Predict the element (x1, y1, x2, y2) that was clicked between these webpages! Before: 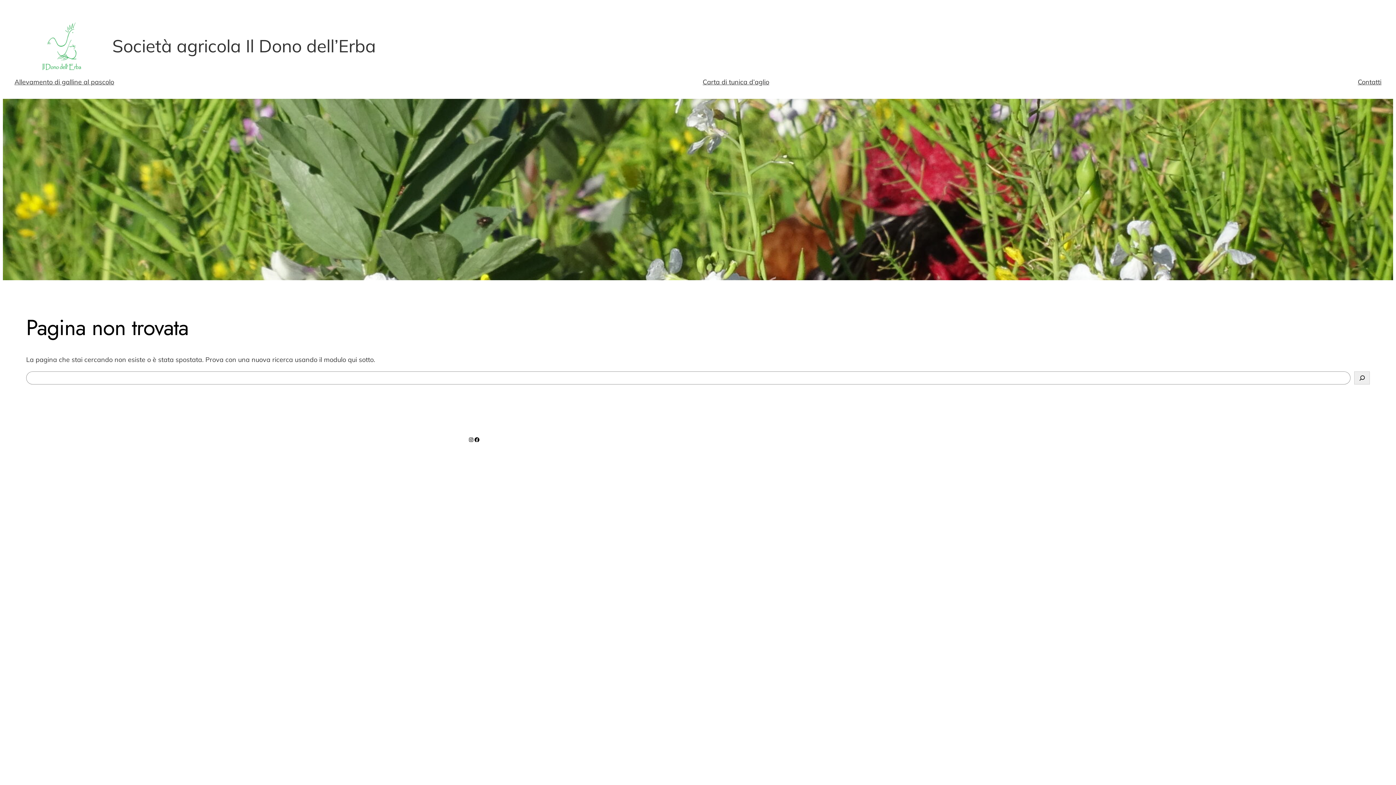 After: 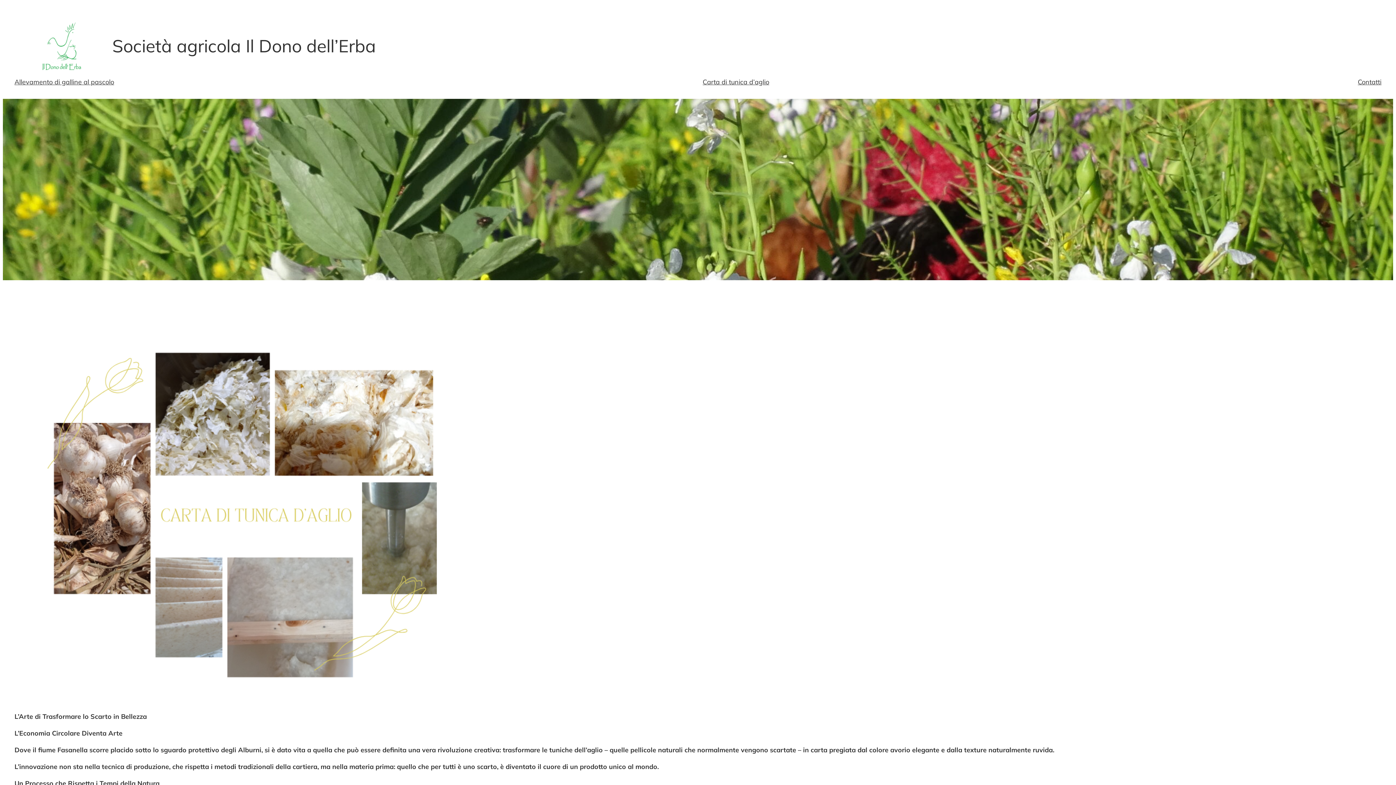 Action: bbox: (702, 77, 769, 87) label: Carta di tunica d’aglio